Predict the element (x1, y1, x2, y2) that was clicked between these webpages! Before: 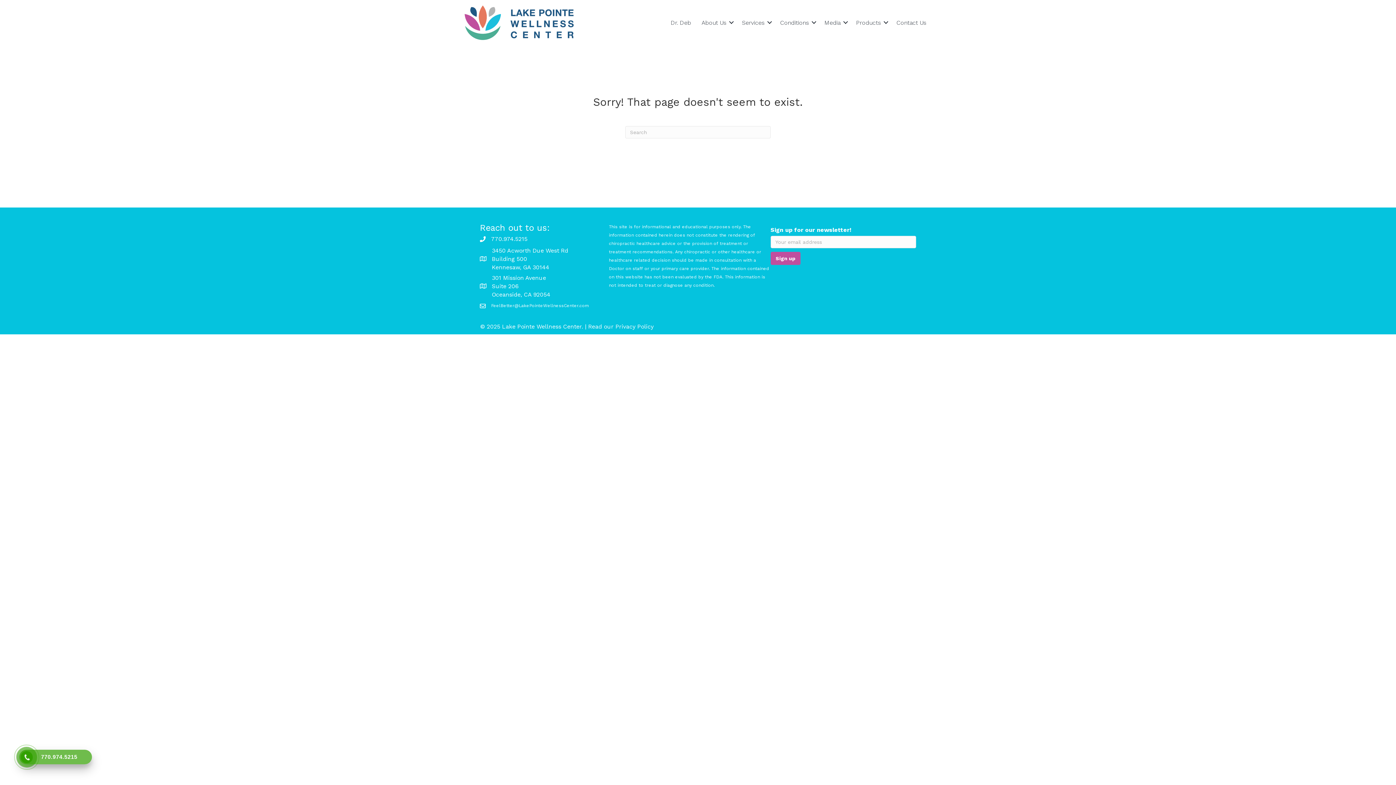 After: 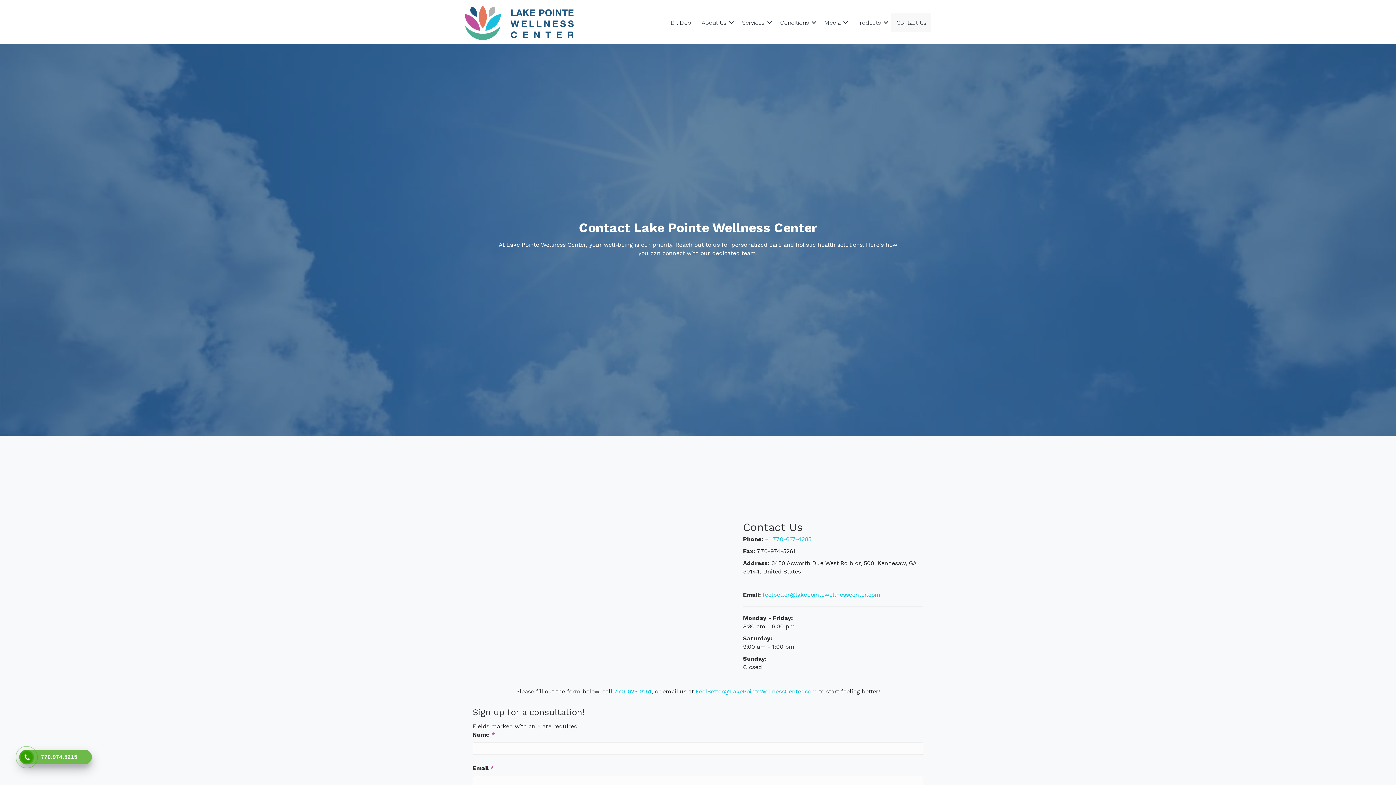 Action: bbox: (891, 13, 931, 31) label: Contact Us